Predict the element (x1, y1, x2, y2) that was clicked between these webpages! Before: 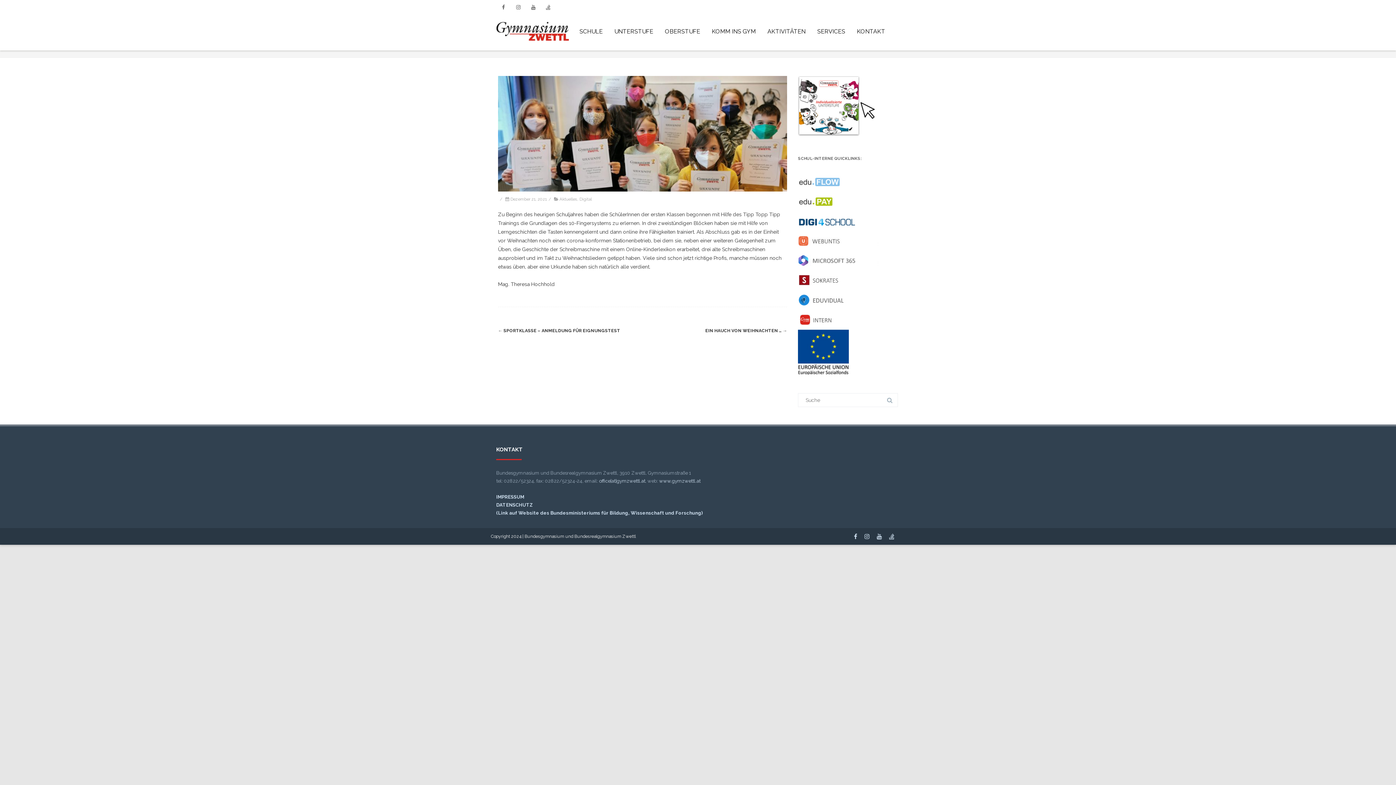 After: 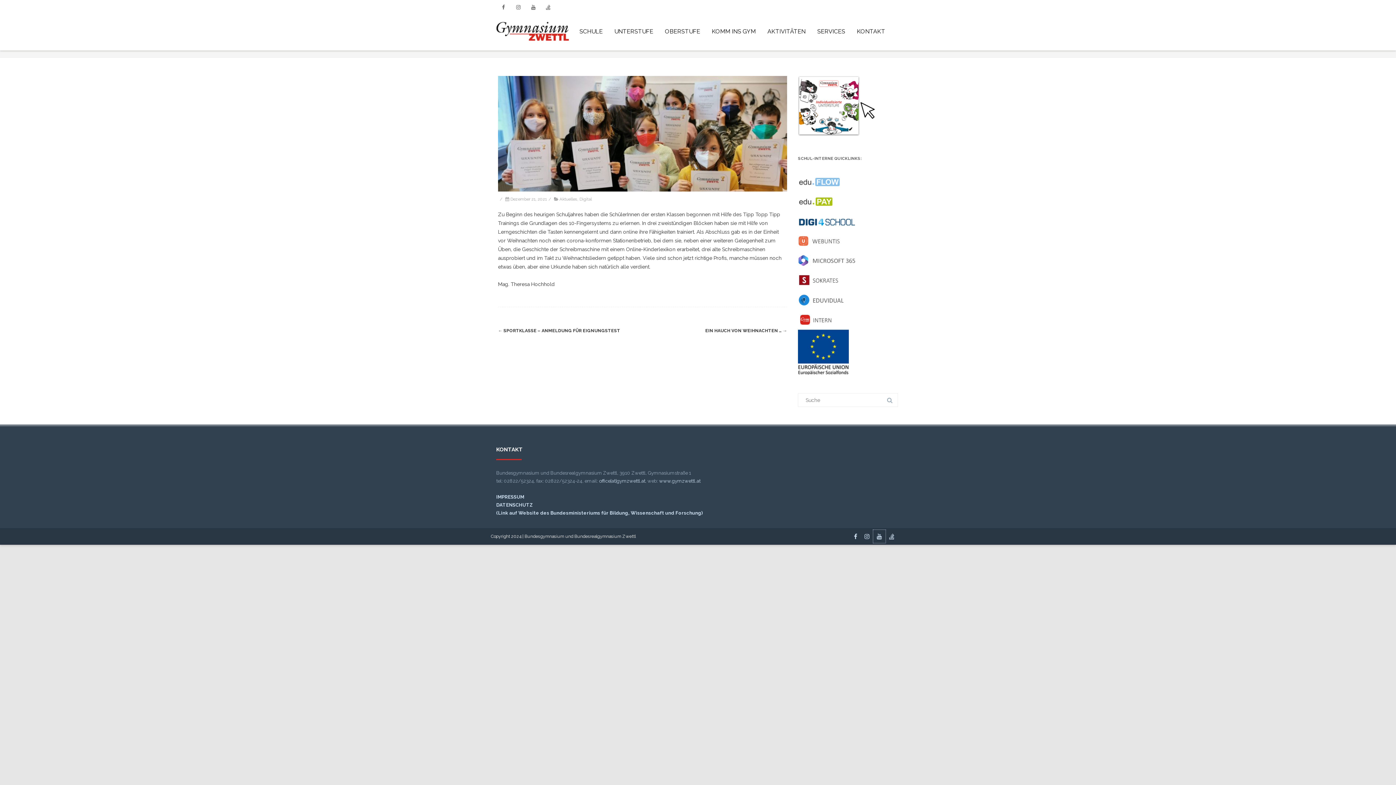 Action: bbox: (873, 530, 885, 543)